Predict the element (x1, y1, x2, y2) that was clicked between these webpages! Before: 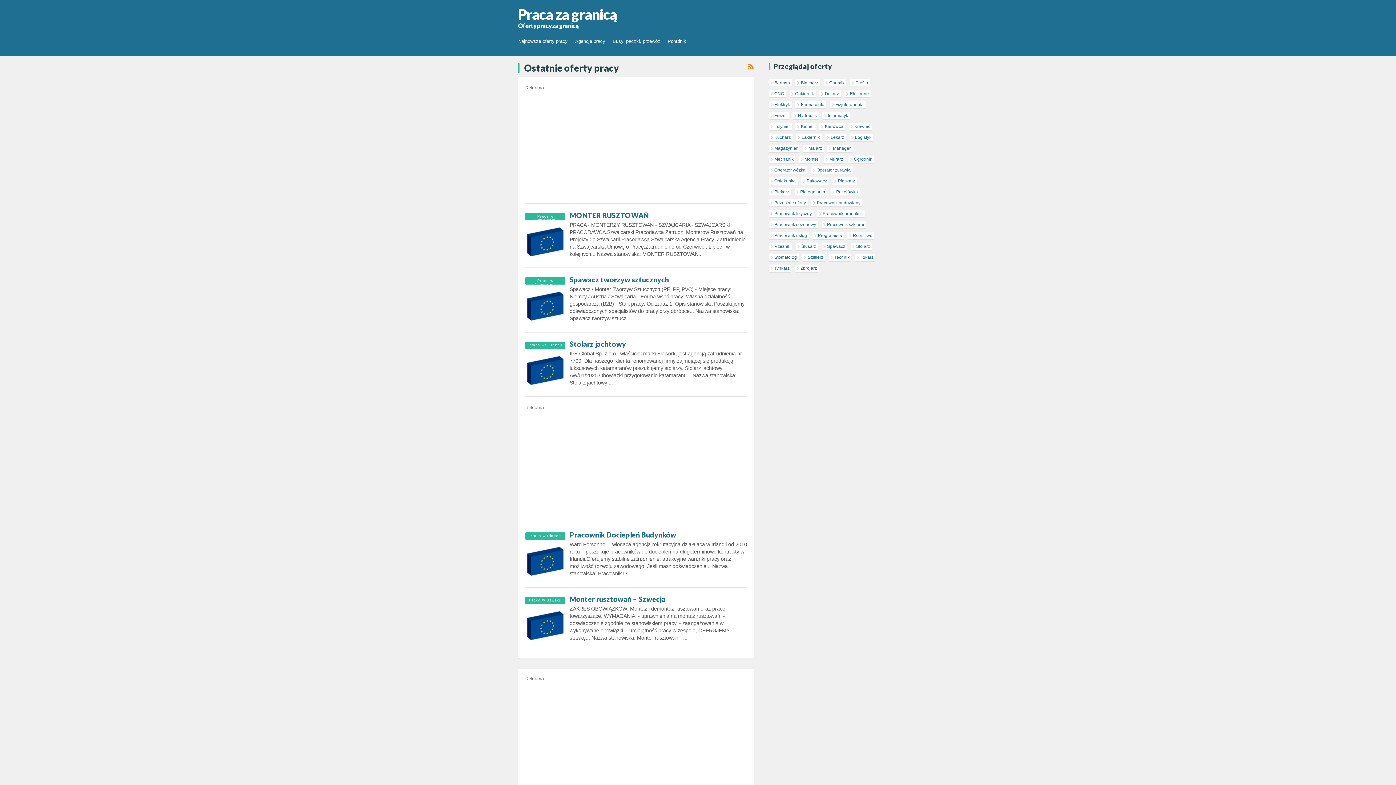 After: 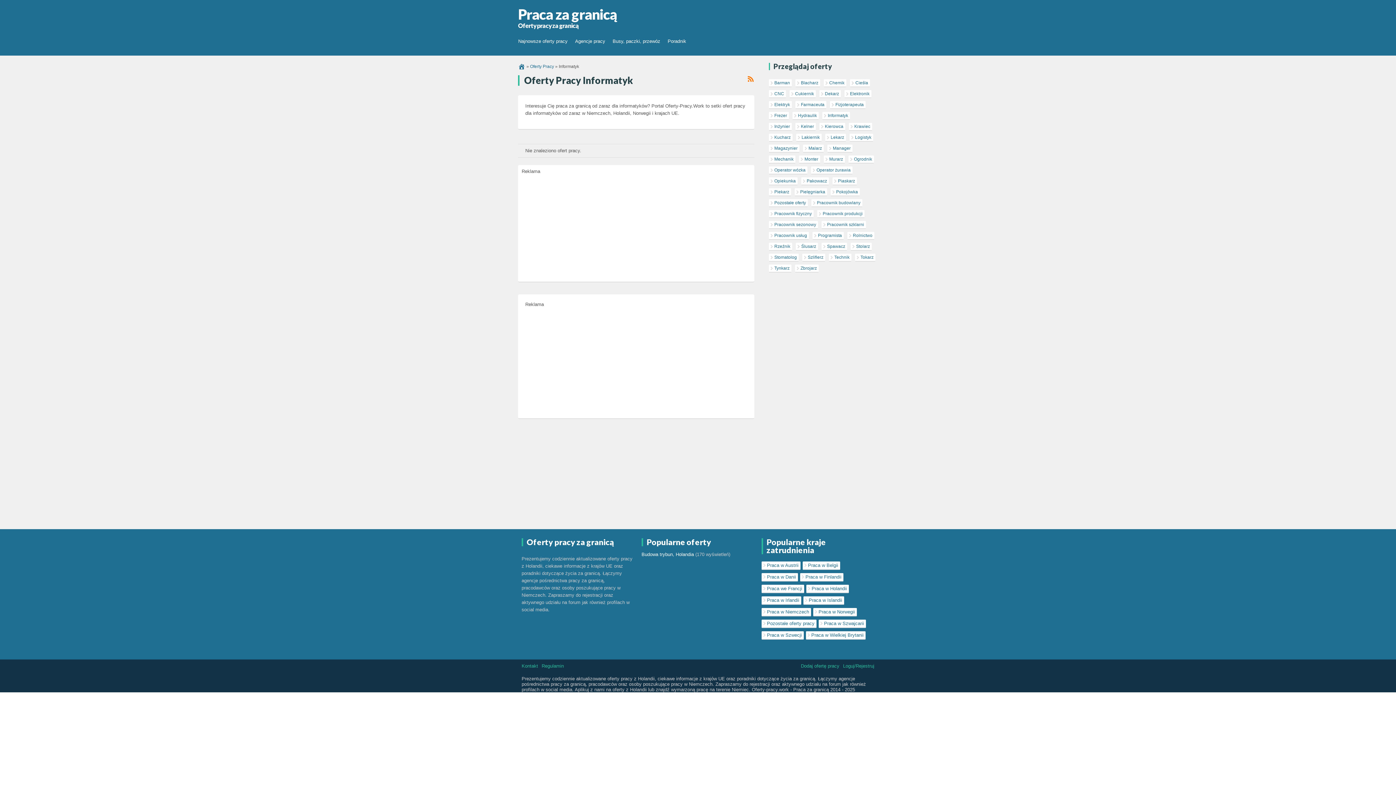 Action: bbox: (822, 111, 850, 119) label: Informatyk